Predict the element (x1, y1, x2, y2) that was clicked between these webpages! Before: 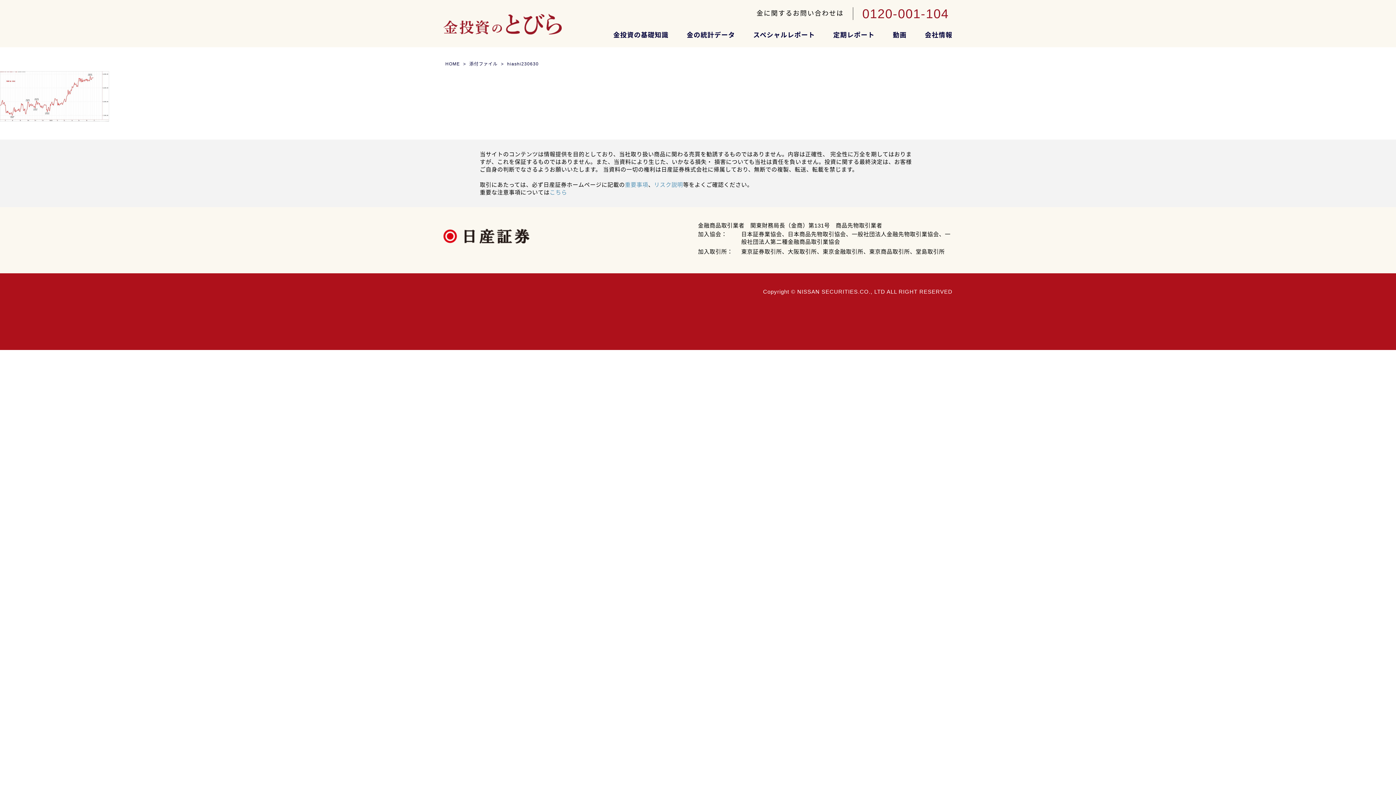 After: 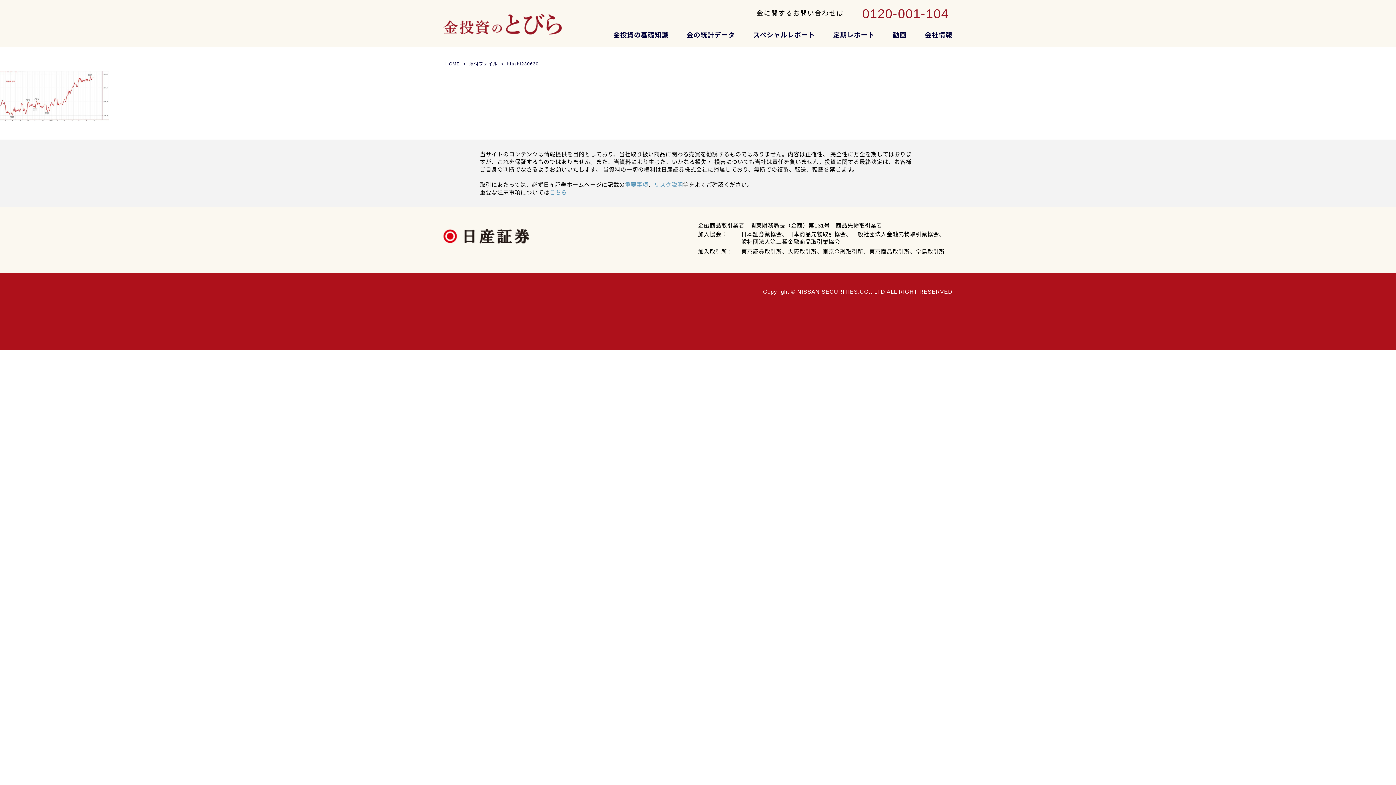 Action: label: こちら bbox: (549, 189, 567, 195)